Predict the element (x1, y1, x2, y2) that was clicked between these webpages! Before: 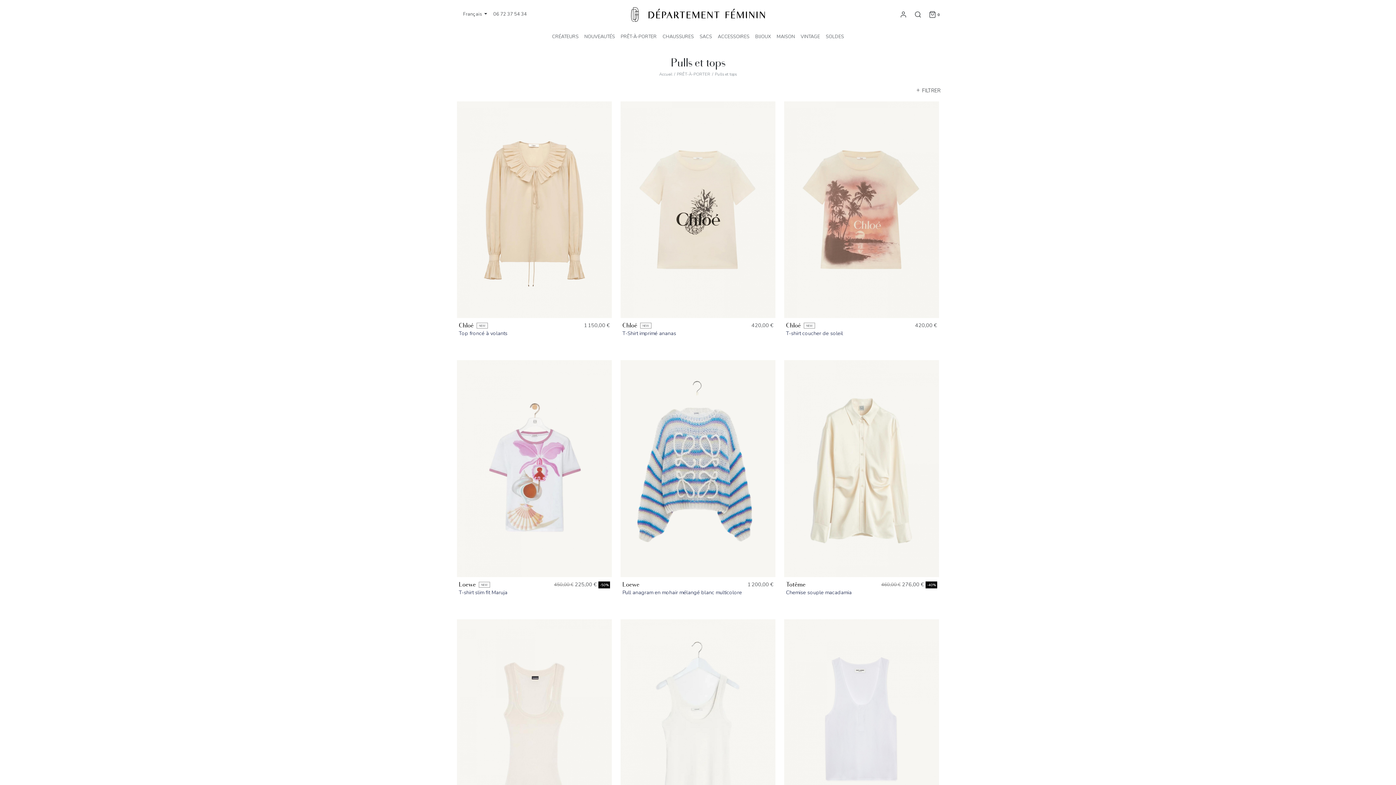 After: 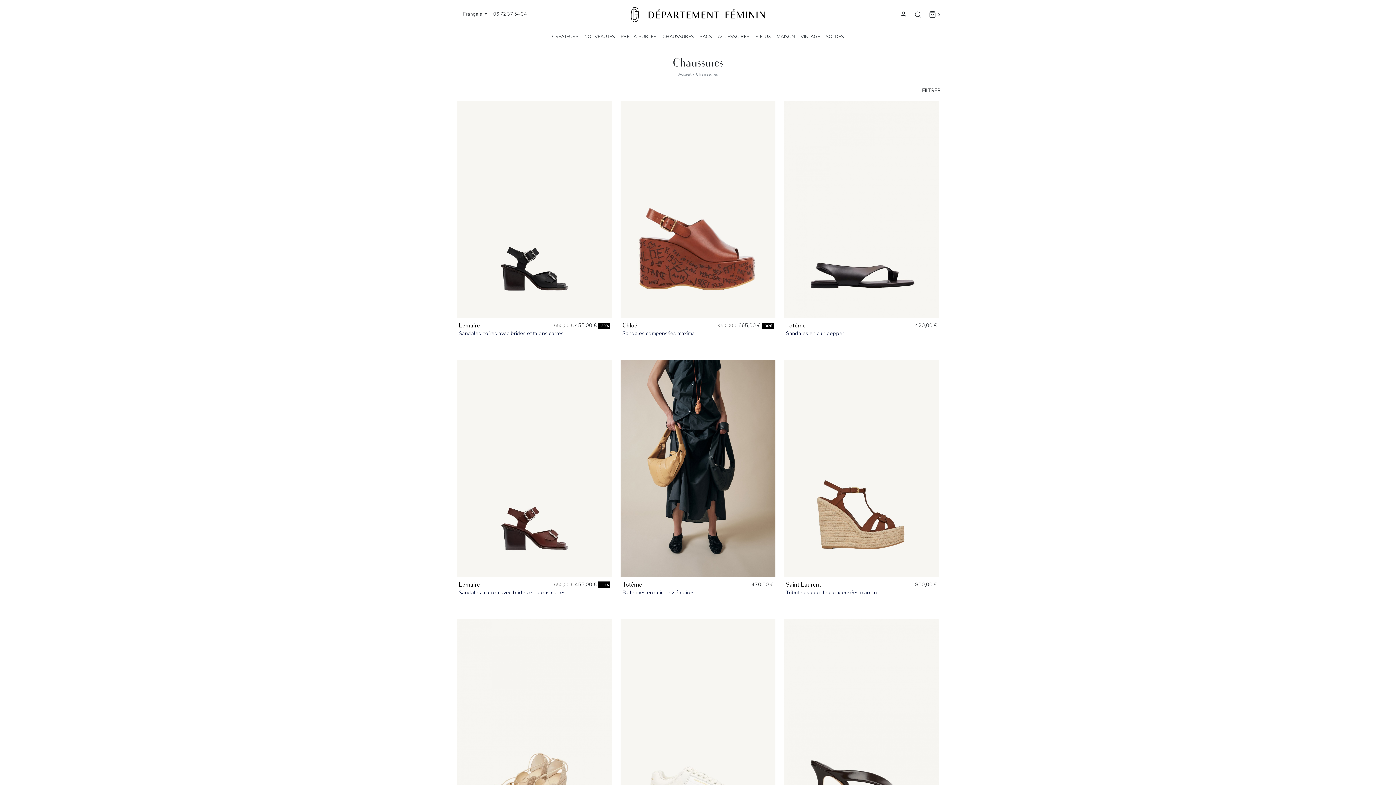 Action: bbox: (662, 33, 694, 40) label: CHAUSSURES